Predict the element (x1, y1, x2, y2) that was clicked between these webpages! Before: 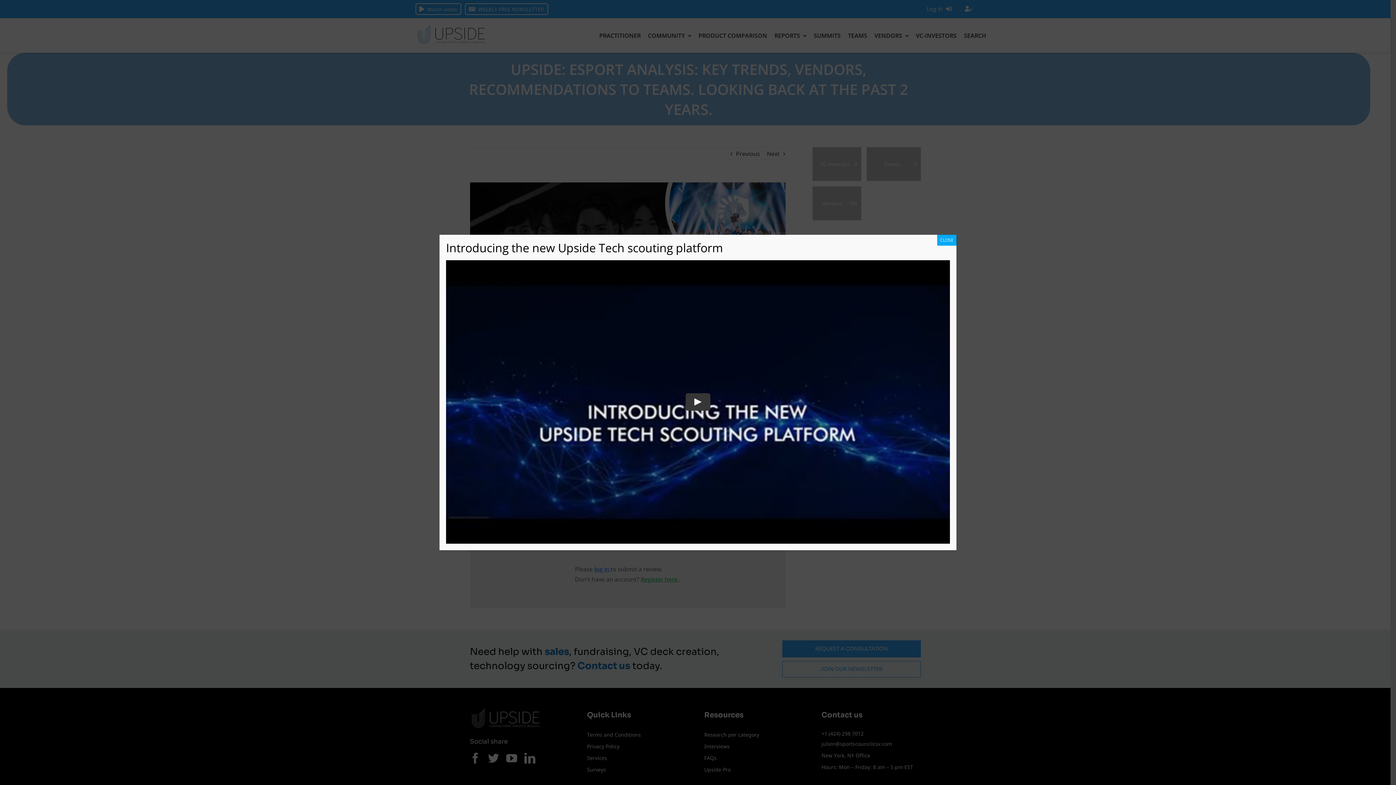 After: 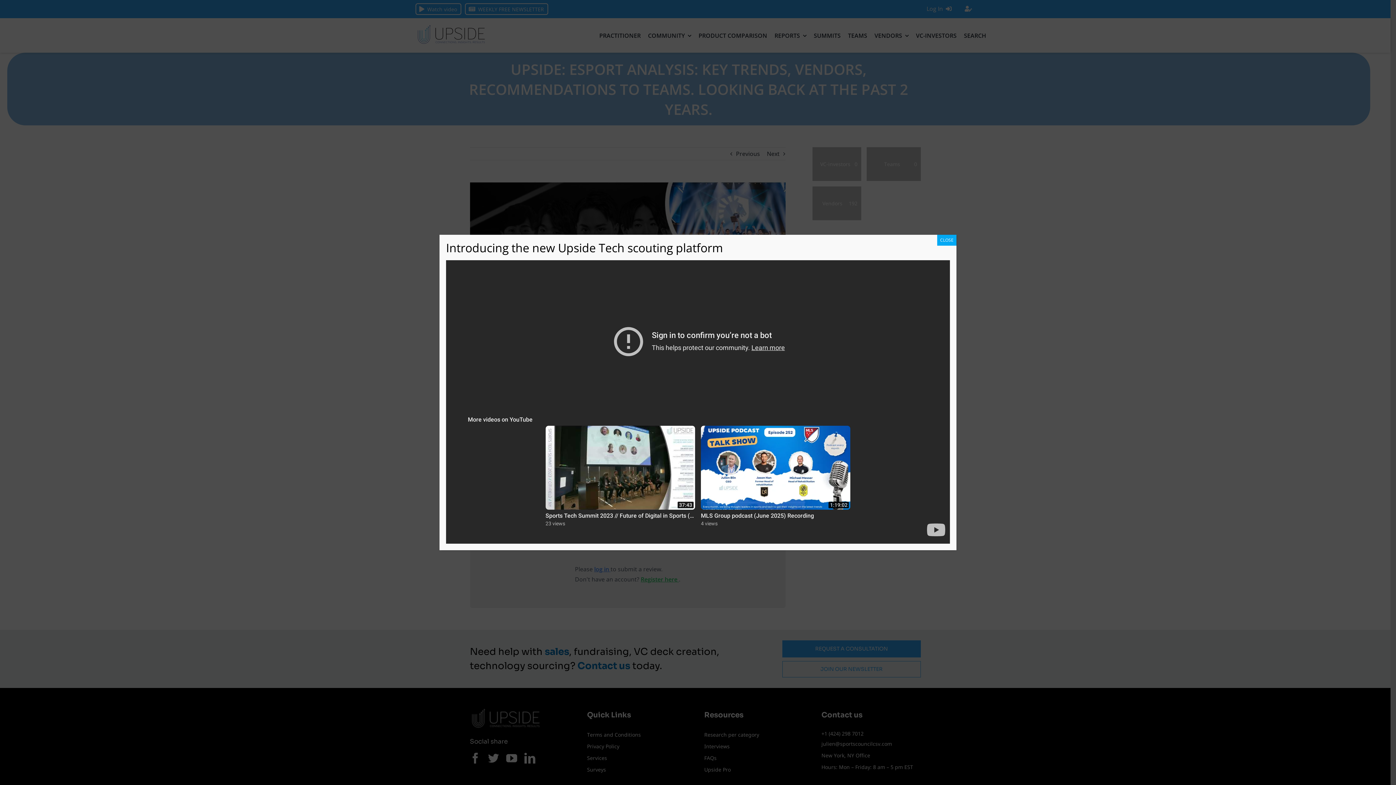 Action: label: Play bbox: (685, 393, 710, 410)